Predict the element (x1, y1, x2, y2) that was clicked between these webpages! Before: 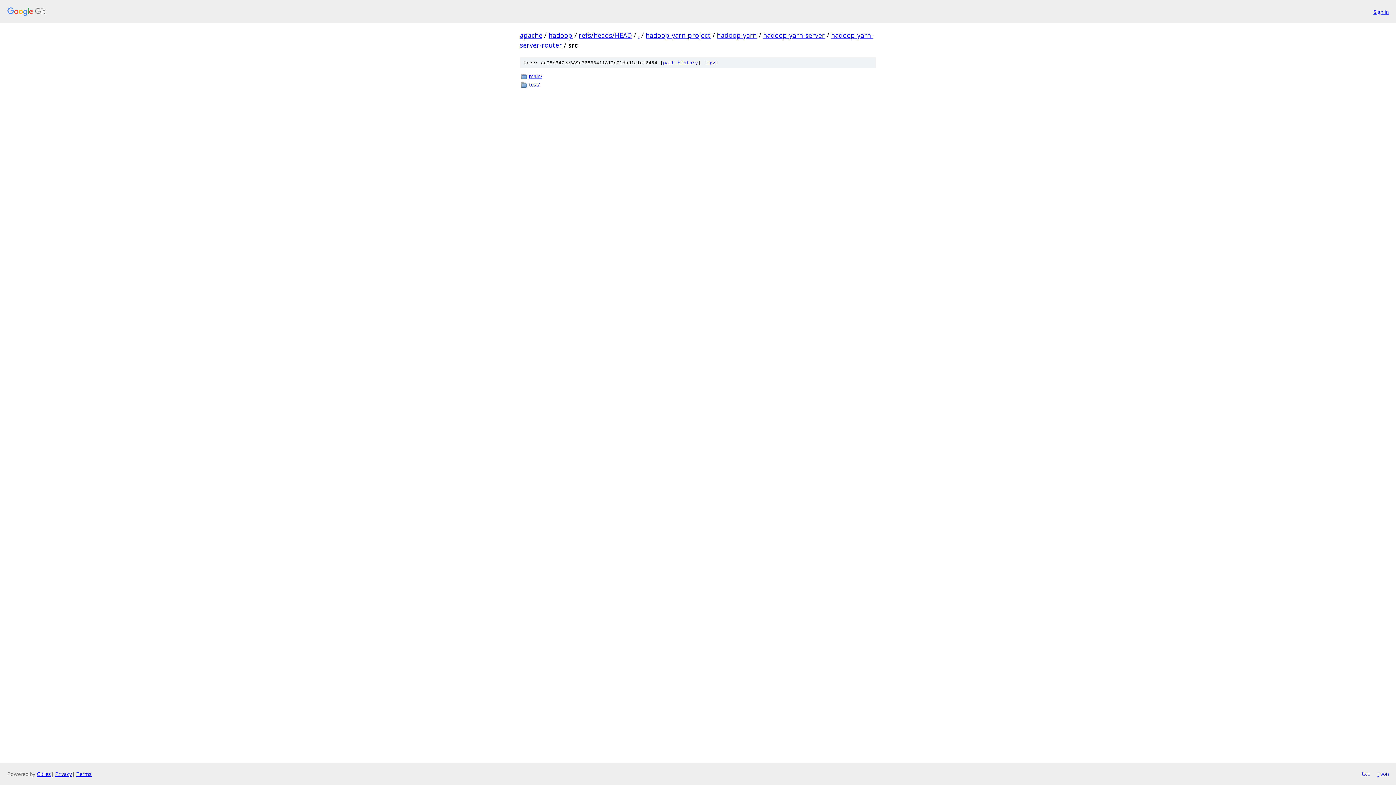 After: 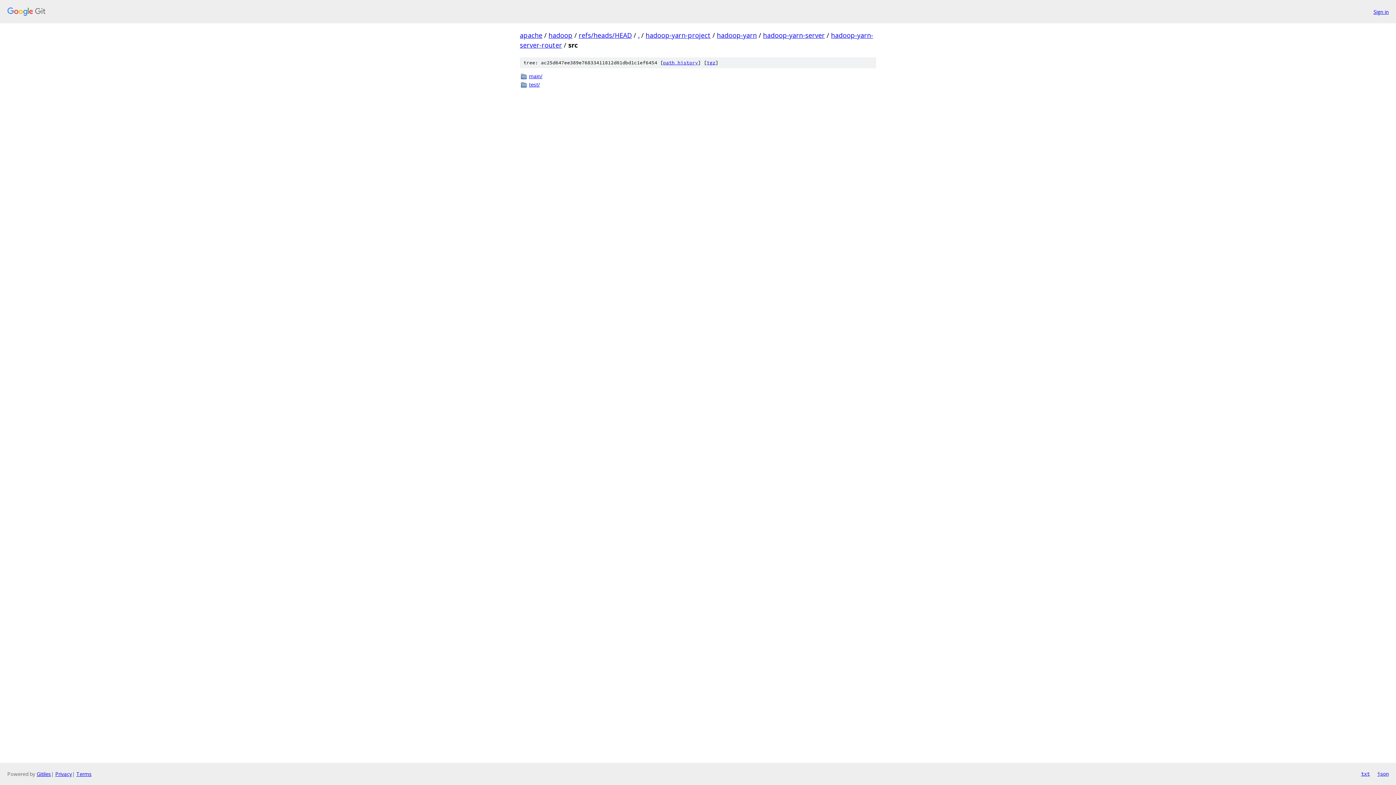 Action: label: txt bbox: (1361, 770, 1370, 778)